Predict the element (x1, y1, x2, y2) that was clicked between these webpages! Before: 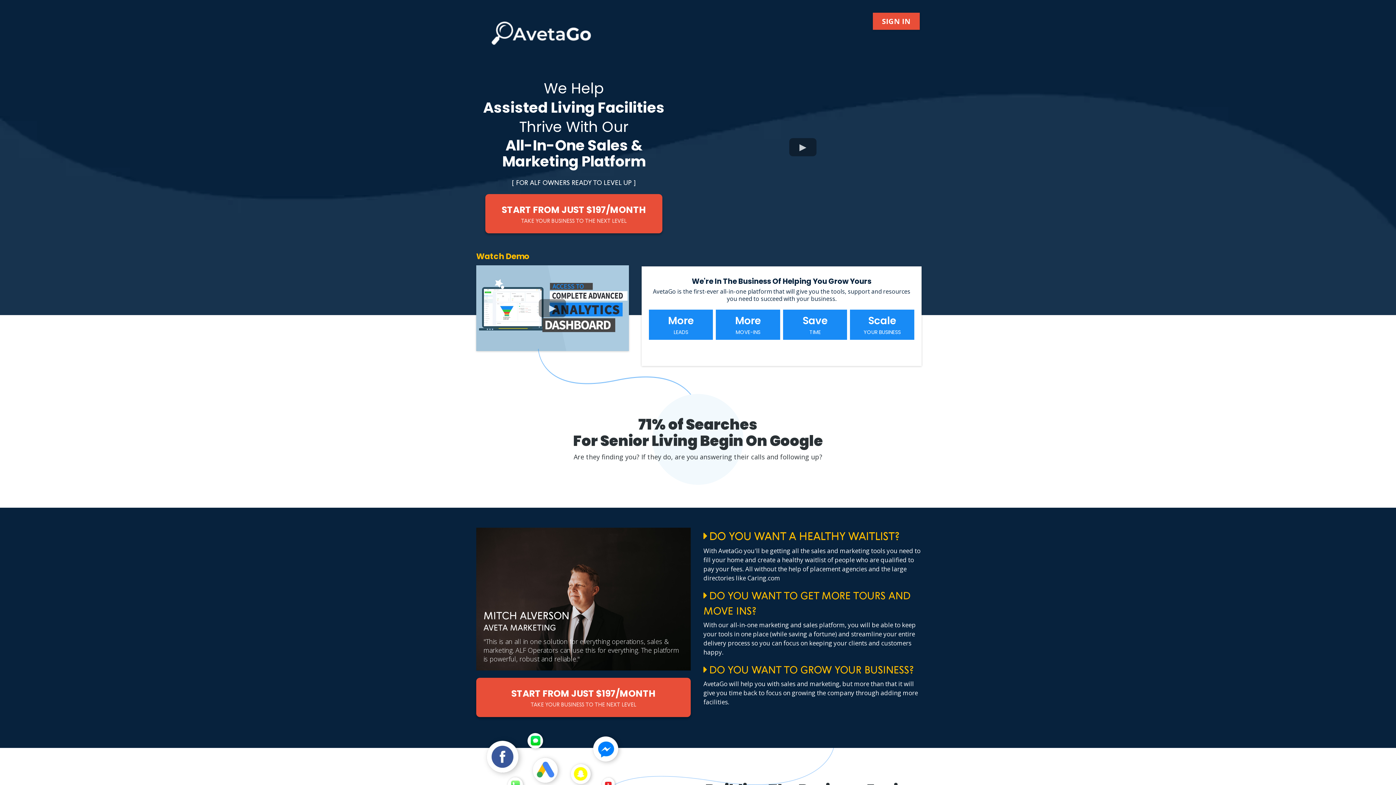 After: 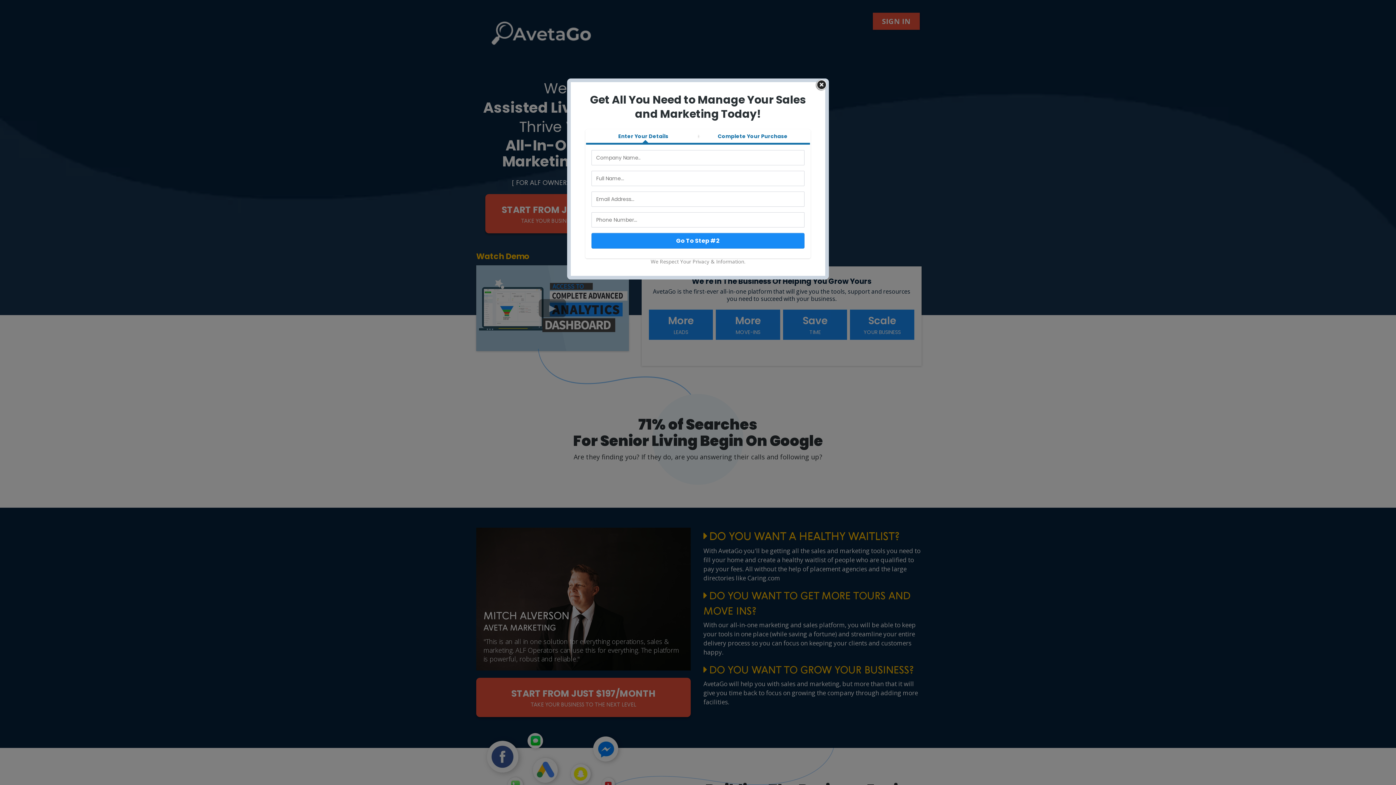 Action: bbox: (485, 194, 662, 233) label: Start from just $197/month Take your business to the next level